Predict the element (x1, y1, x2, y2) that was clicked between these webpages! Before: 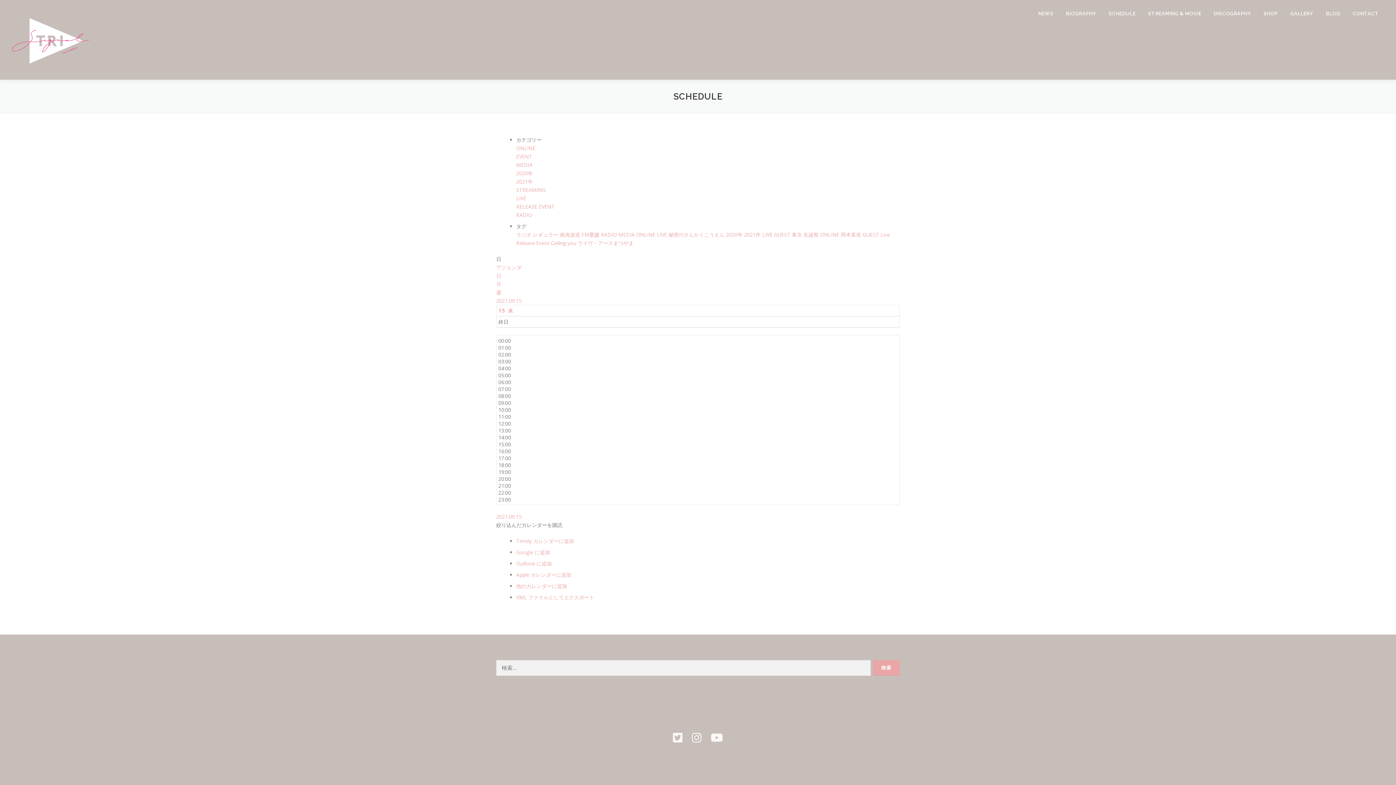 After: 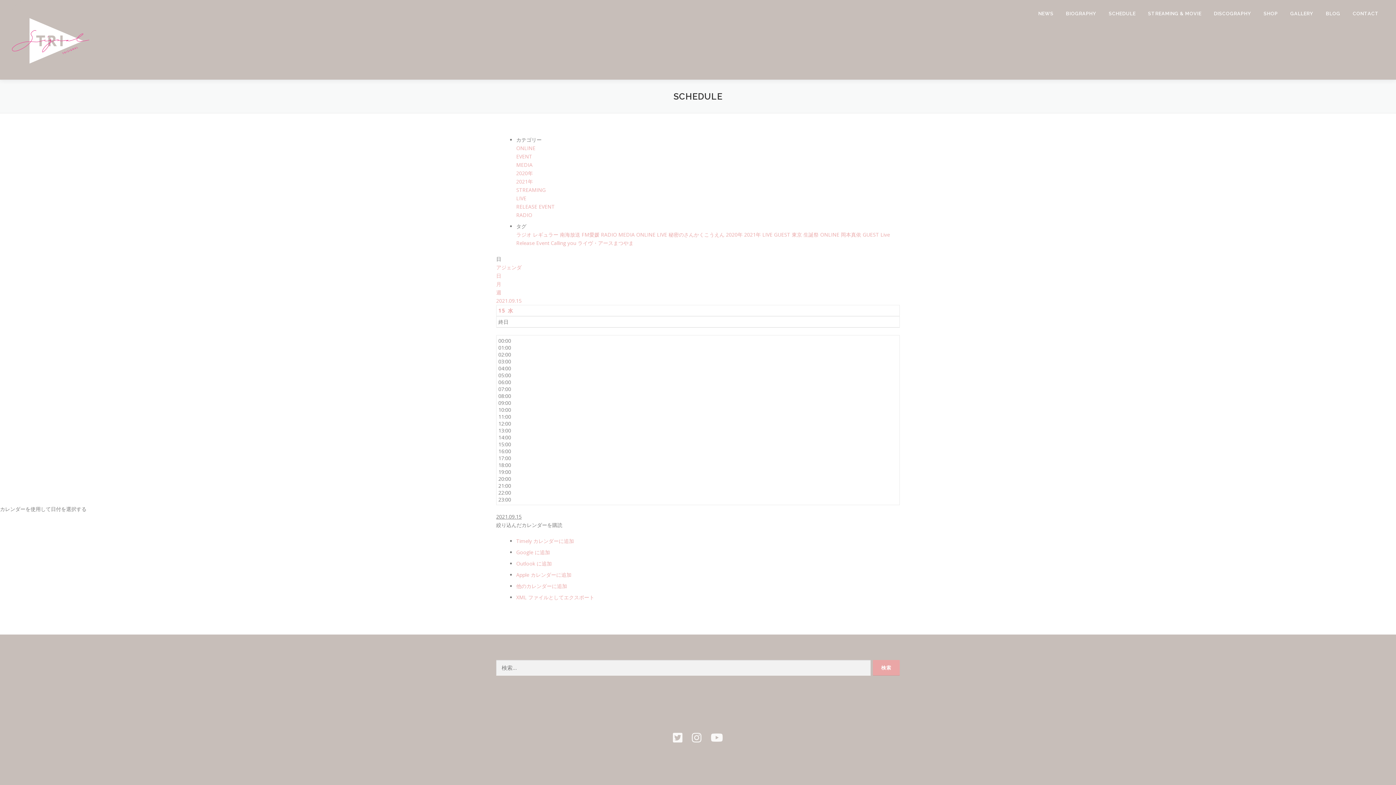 Action: label: 2021.09.15 bbox: (496, 513, 521, 520)